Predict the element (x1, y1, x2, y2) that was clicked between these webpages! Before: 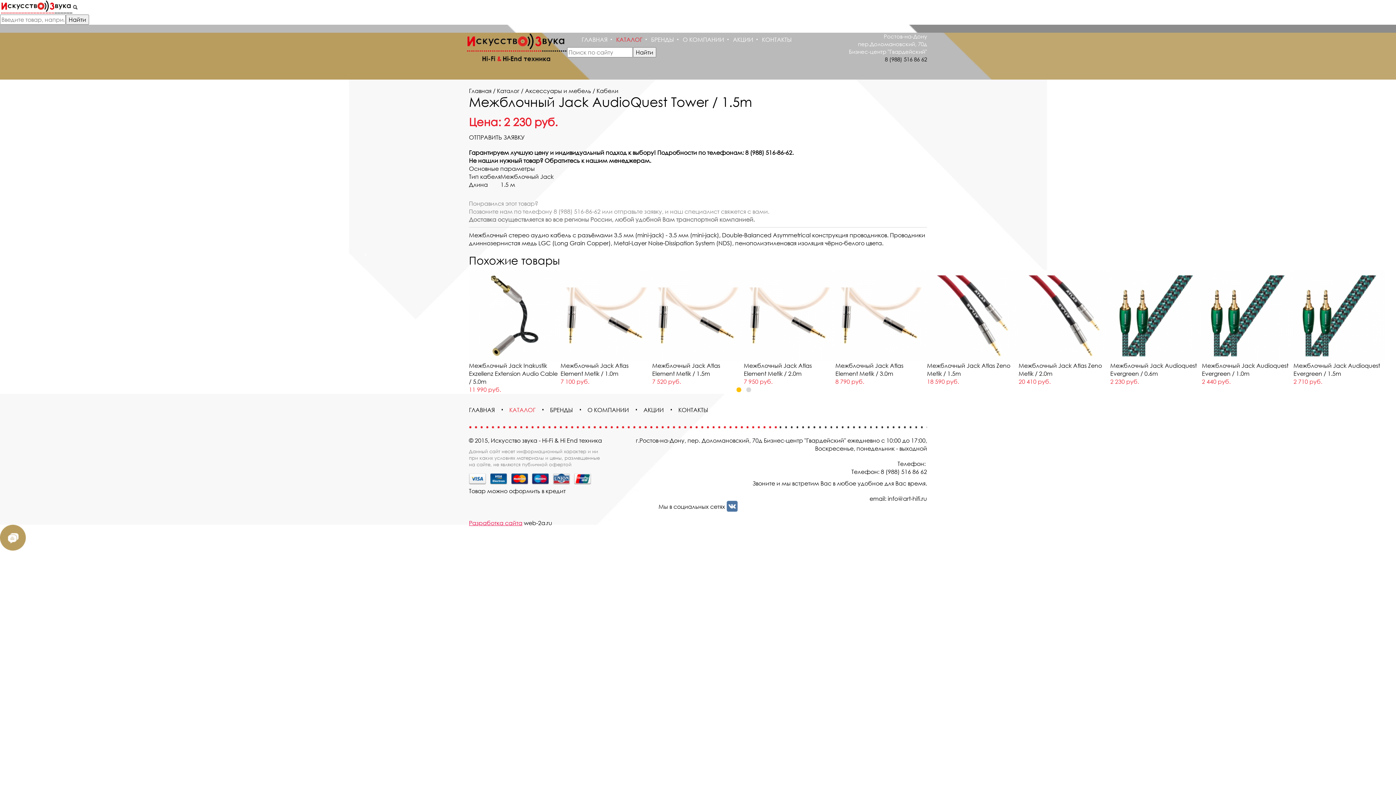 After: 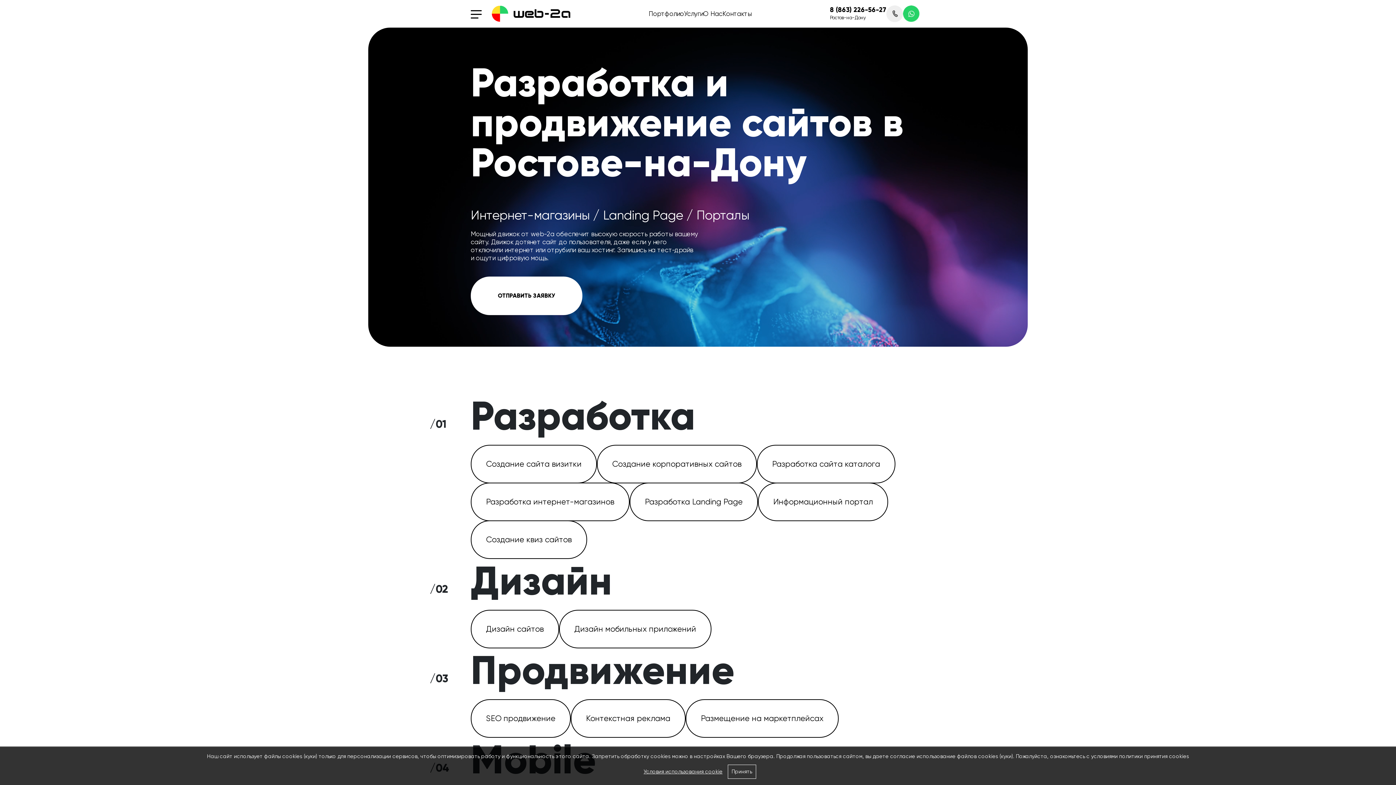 Action: bbox: (469, 519, 522, 527) label: Разработка сайта